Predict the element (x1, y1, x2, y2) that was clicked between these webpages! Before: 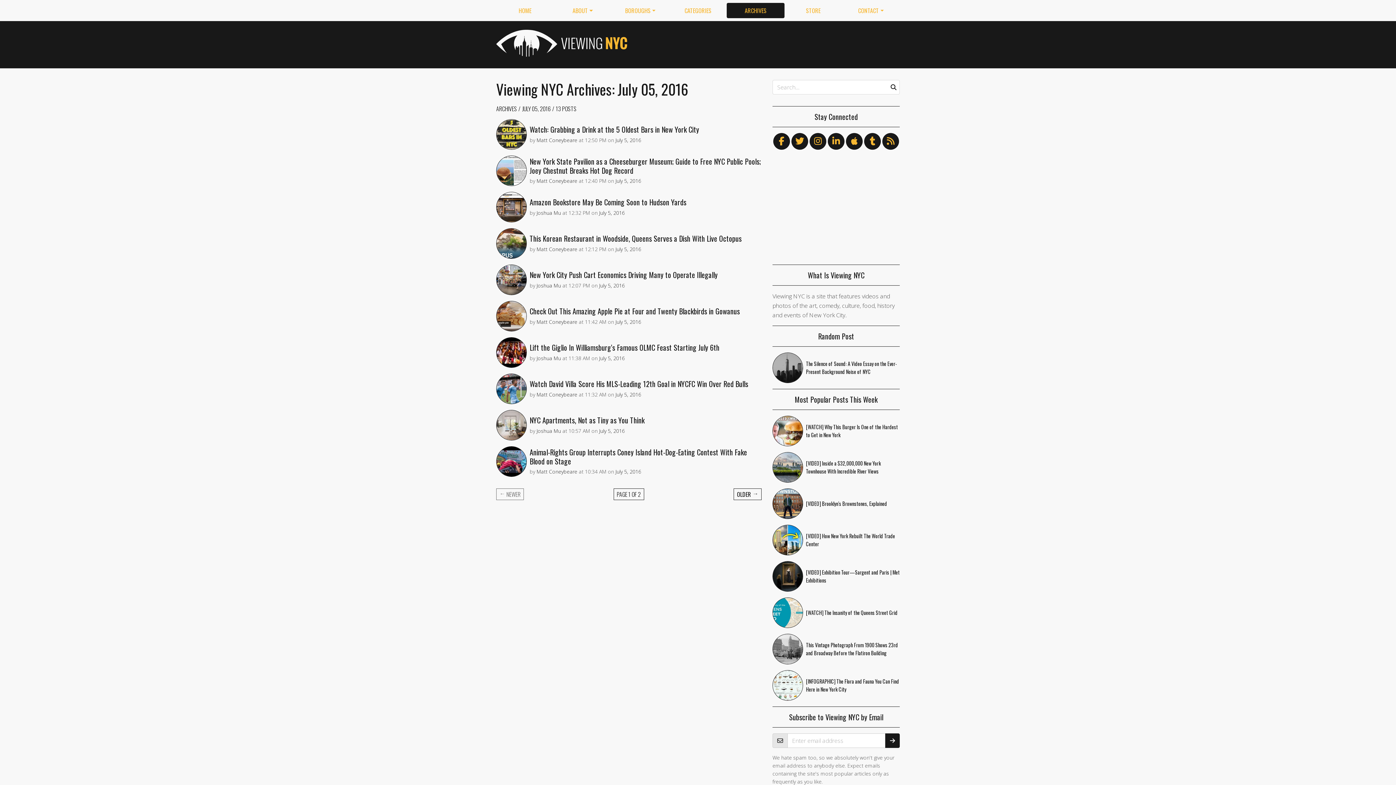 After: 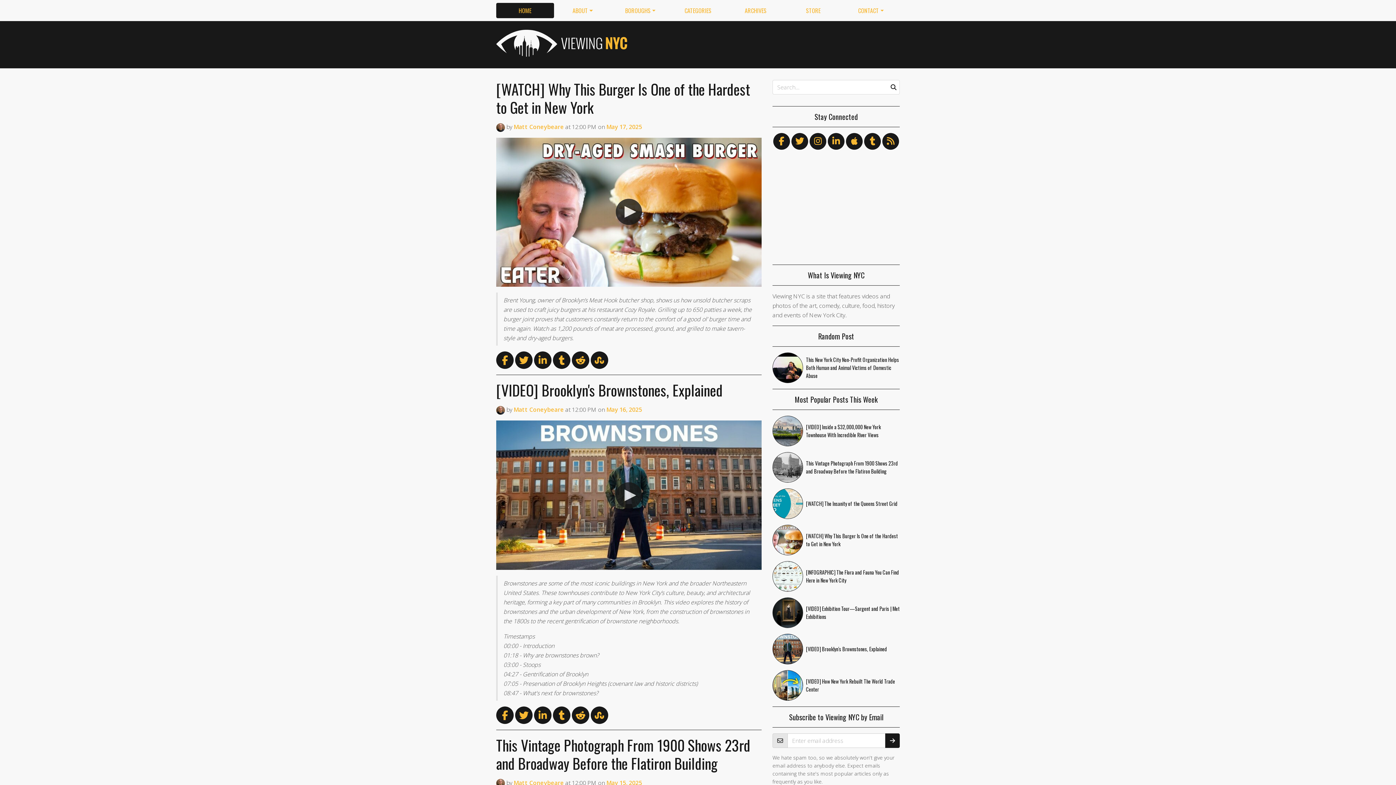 Action: bbox: (496, 2, 554, 18) label: HOME